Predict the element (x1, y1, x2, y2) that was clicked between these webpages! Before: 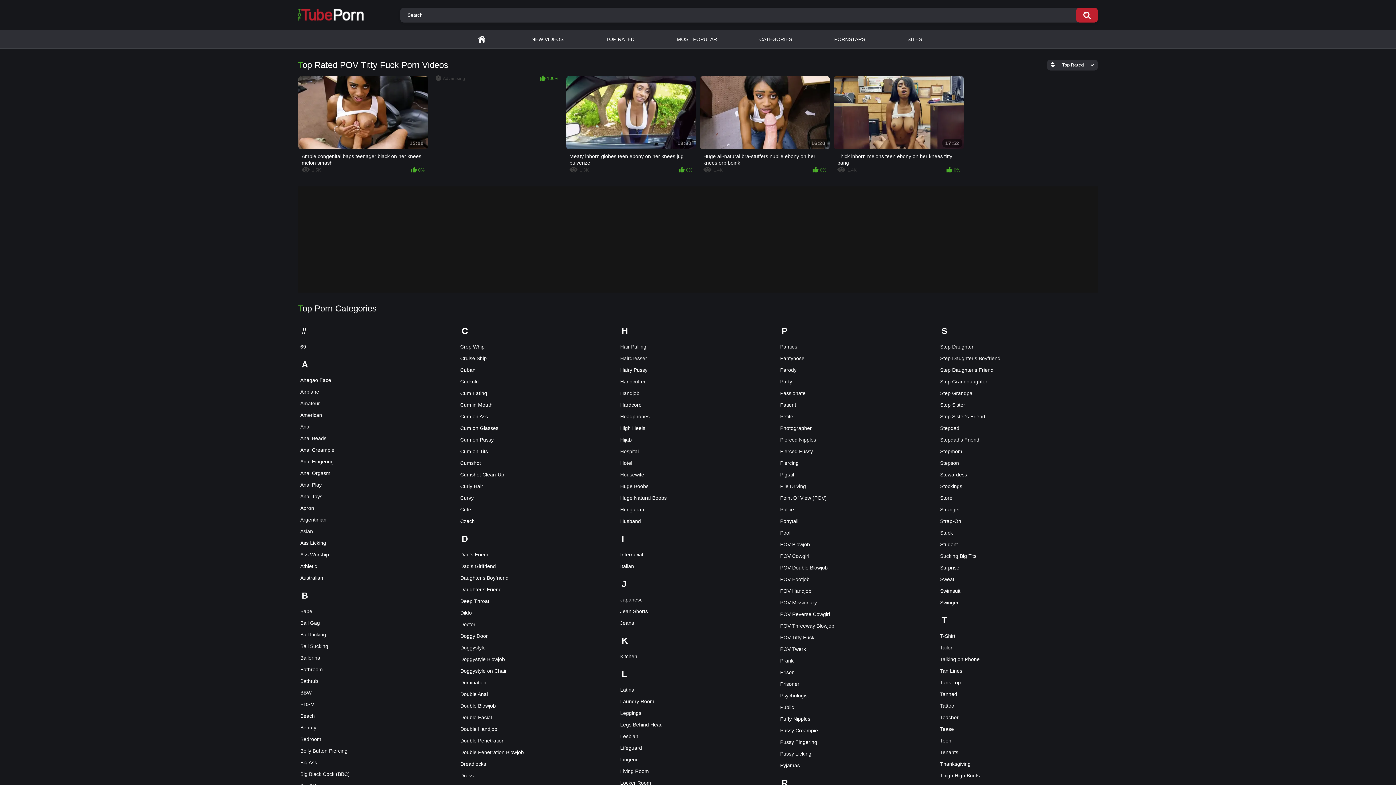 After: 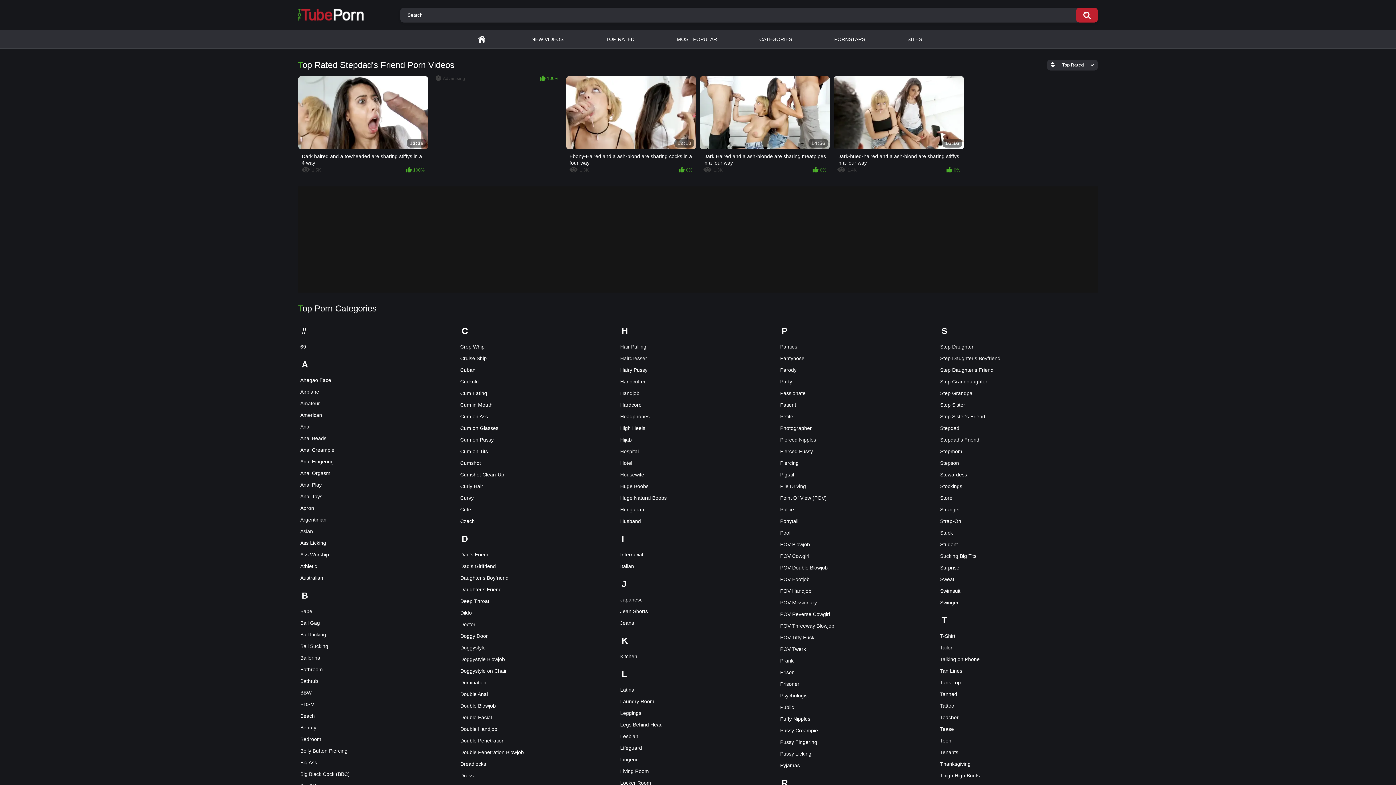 Action: bbox: (938, 434, 981, 445) label: Stepdad's Friend